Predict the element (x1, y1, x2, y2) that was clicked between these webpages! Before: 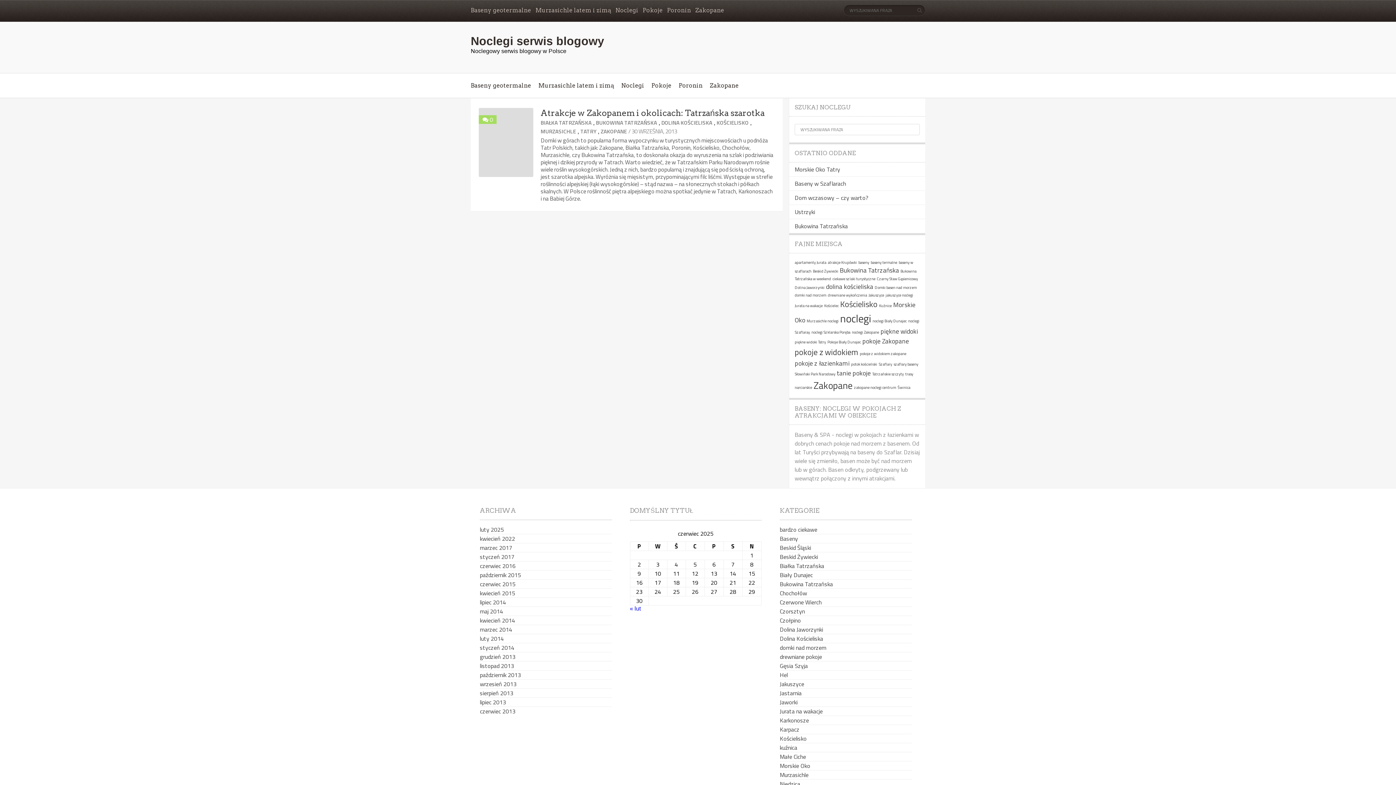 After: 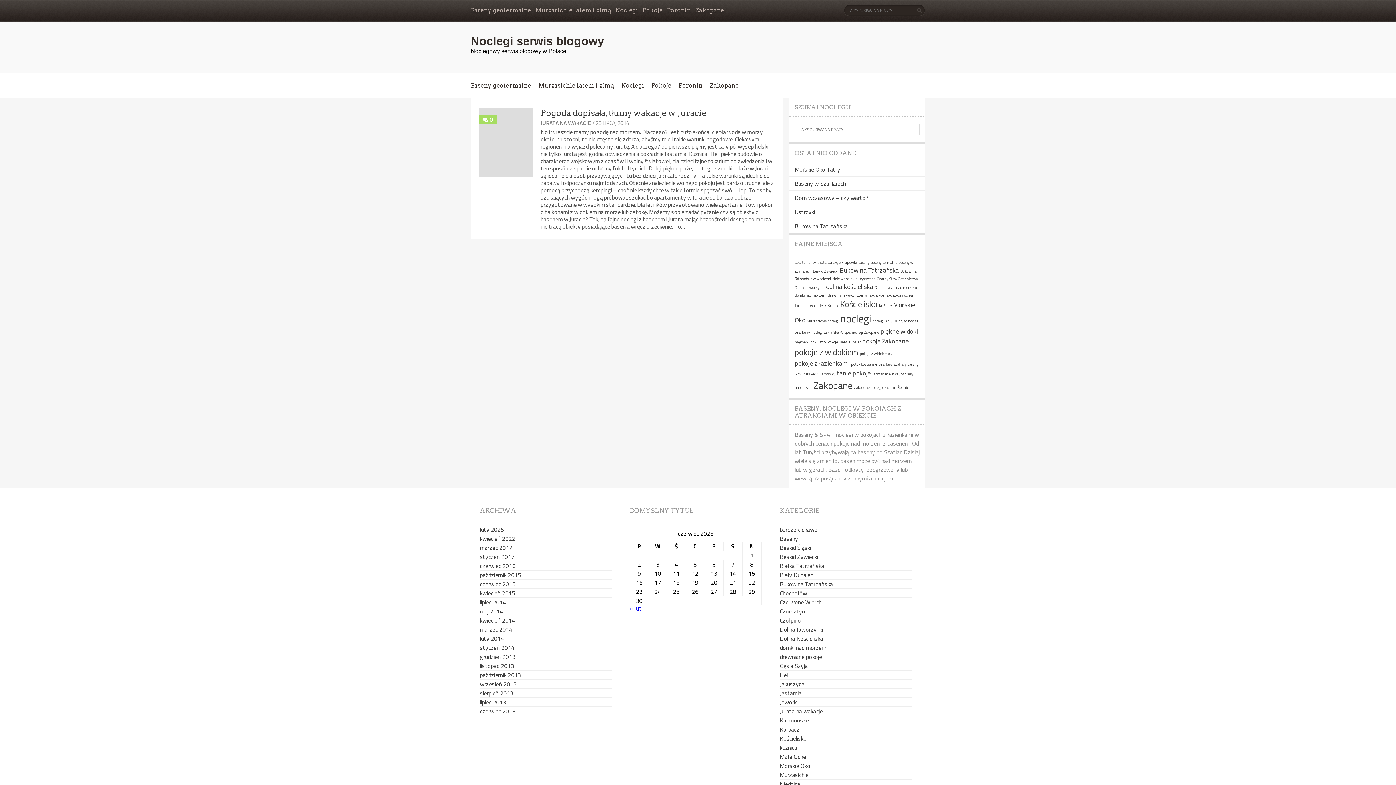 Action: bbox: (794, 259, 826, 265) label: apartamenty Jurata (1 element)